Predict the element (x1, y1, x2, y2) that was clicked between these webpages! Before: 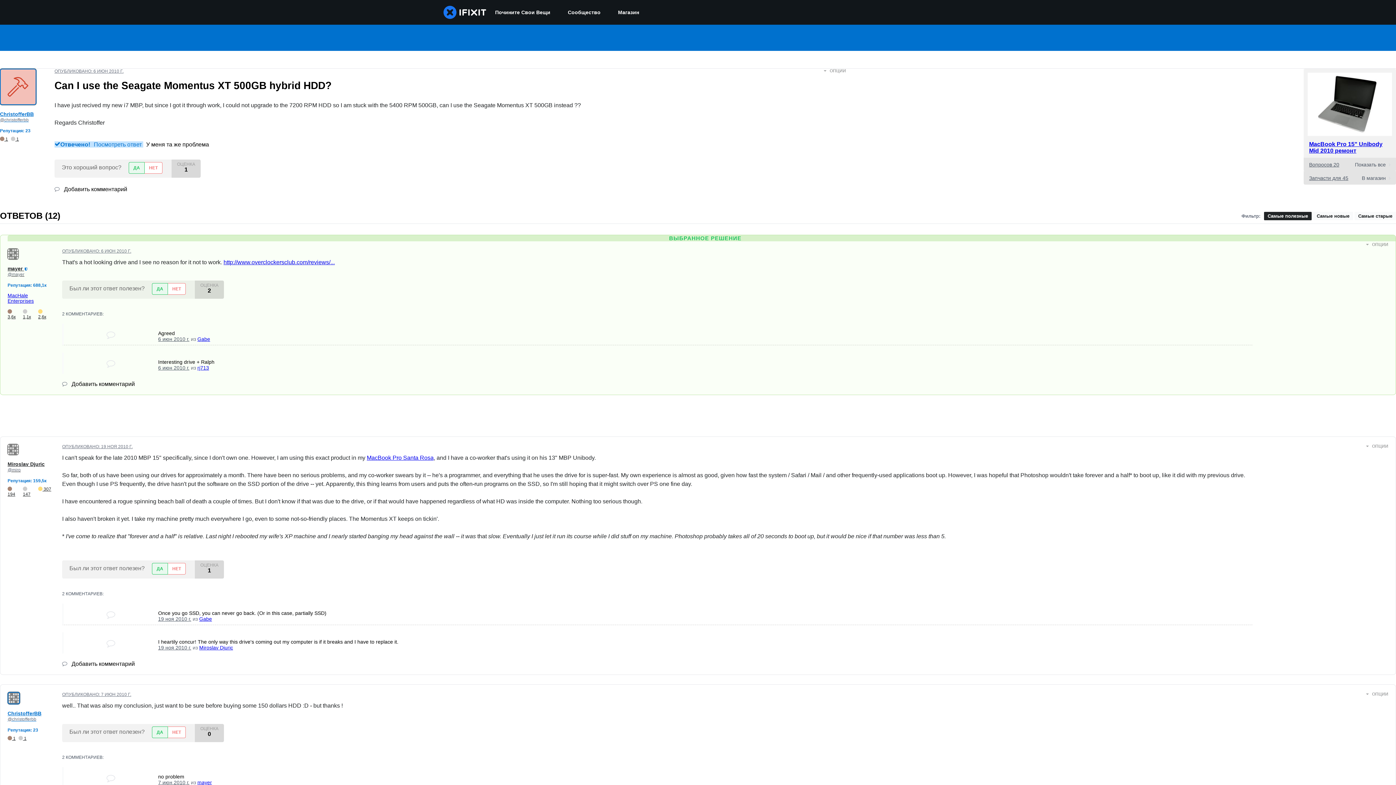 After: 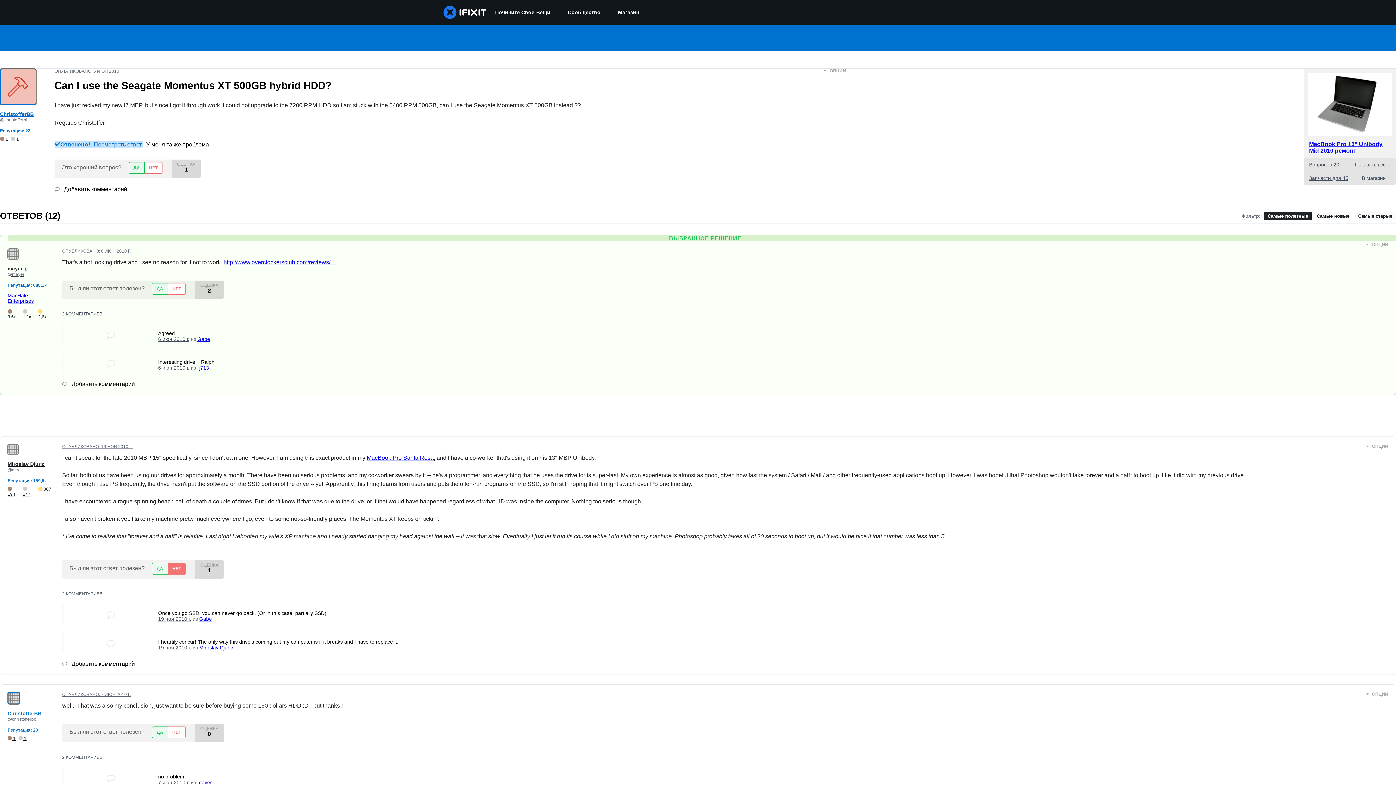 Action: label: НЕТ bbox: (167, 563, 185, 574)